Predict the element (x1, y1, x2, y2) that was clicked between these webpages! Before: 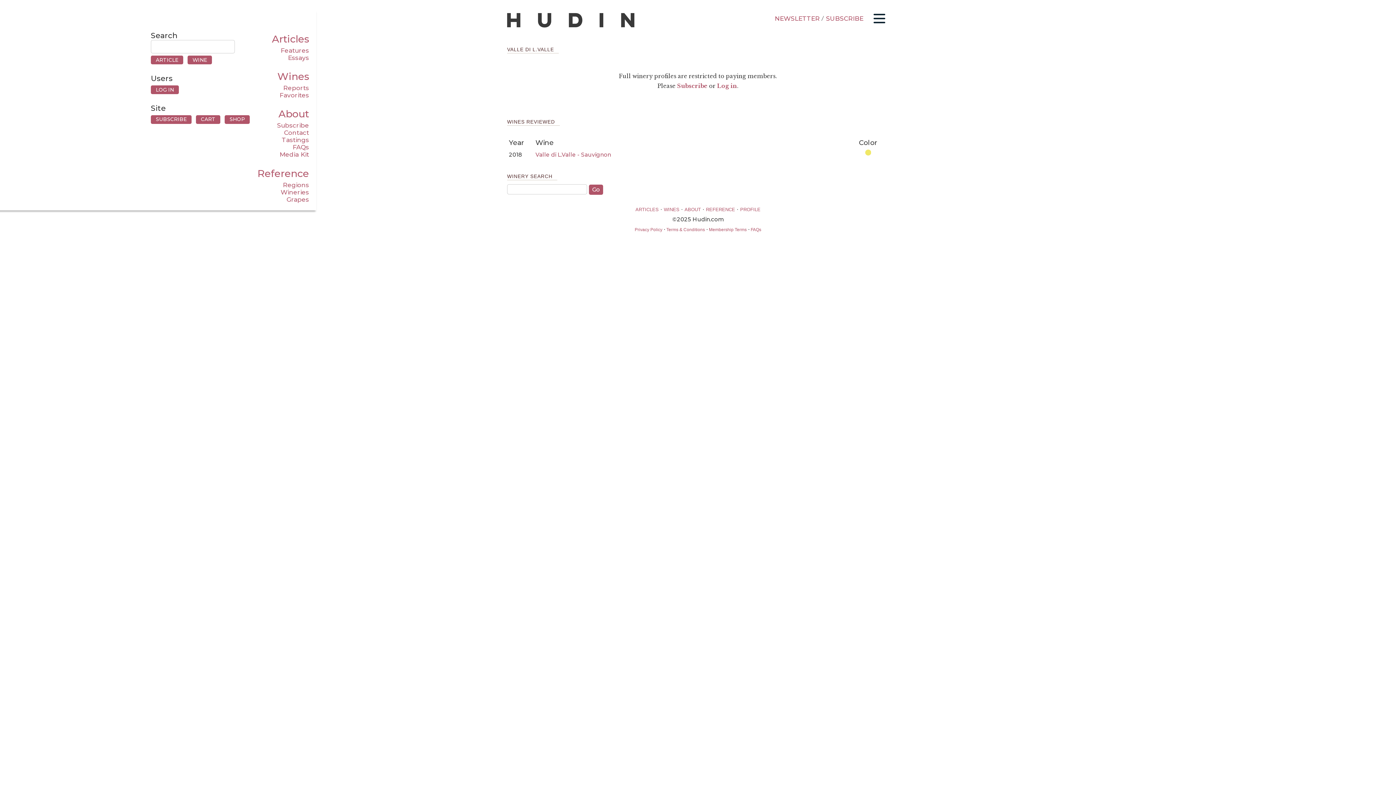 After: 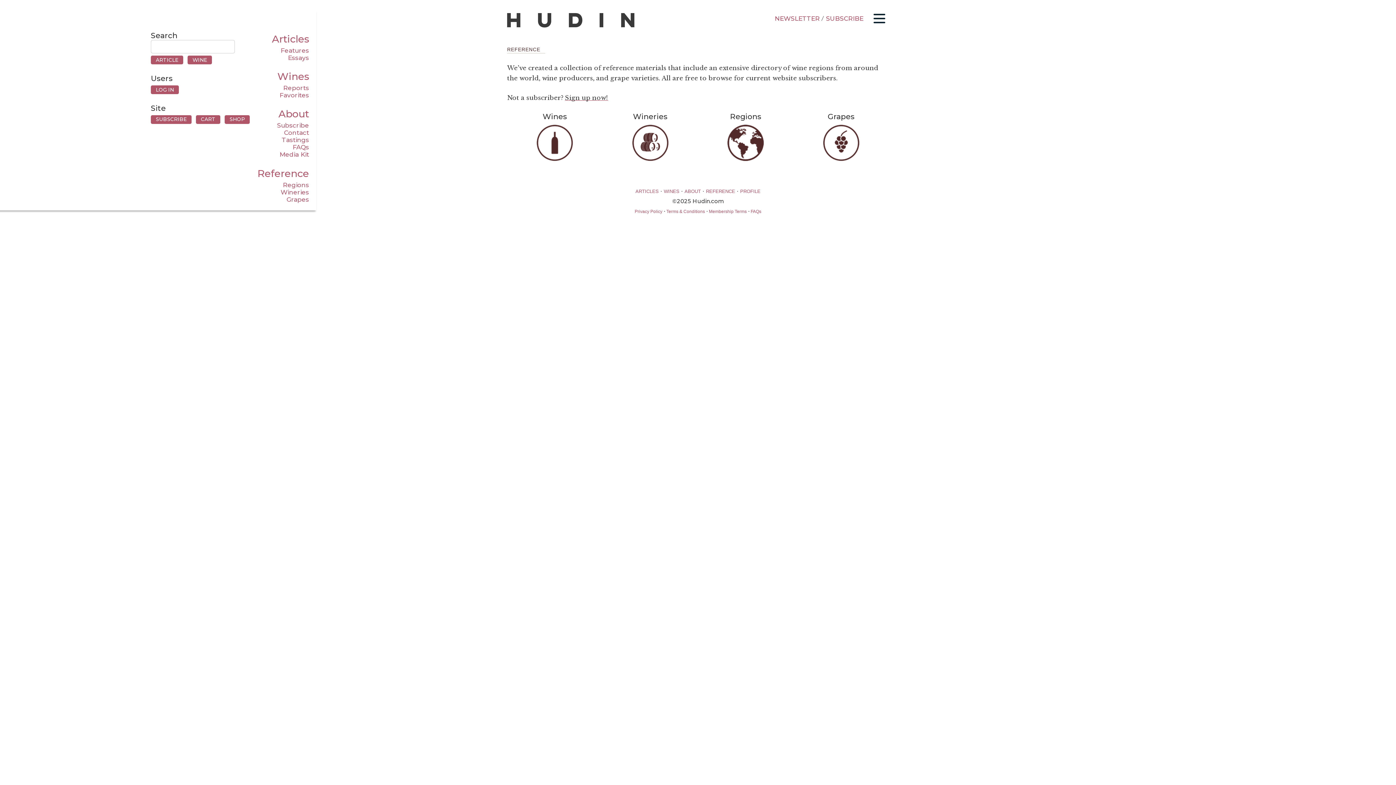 Action: bbox: (706, 206, 735, 212) label: REFERENCE